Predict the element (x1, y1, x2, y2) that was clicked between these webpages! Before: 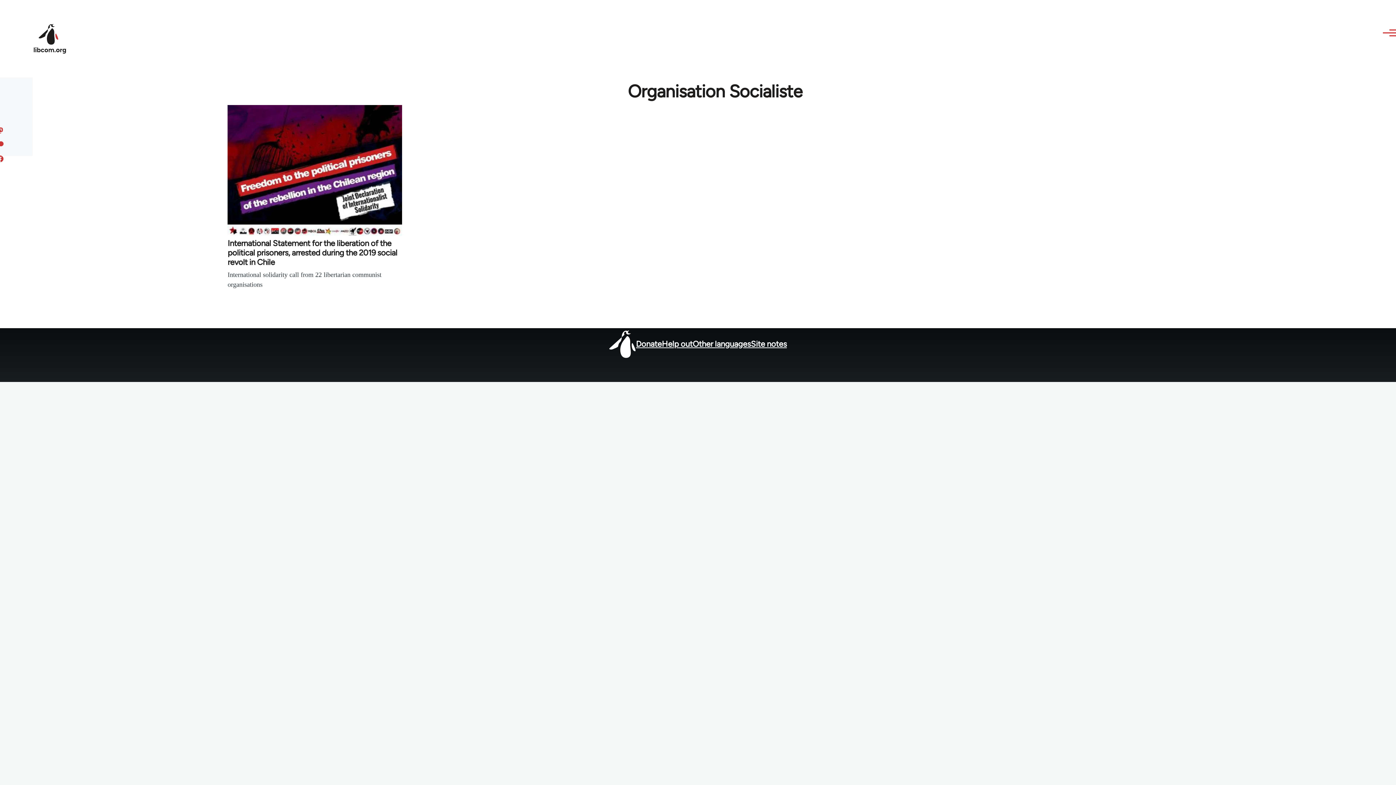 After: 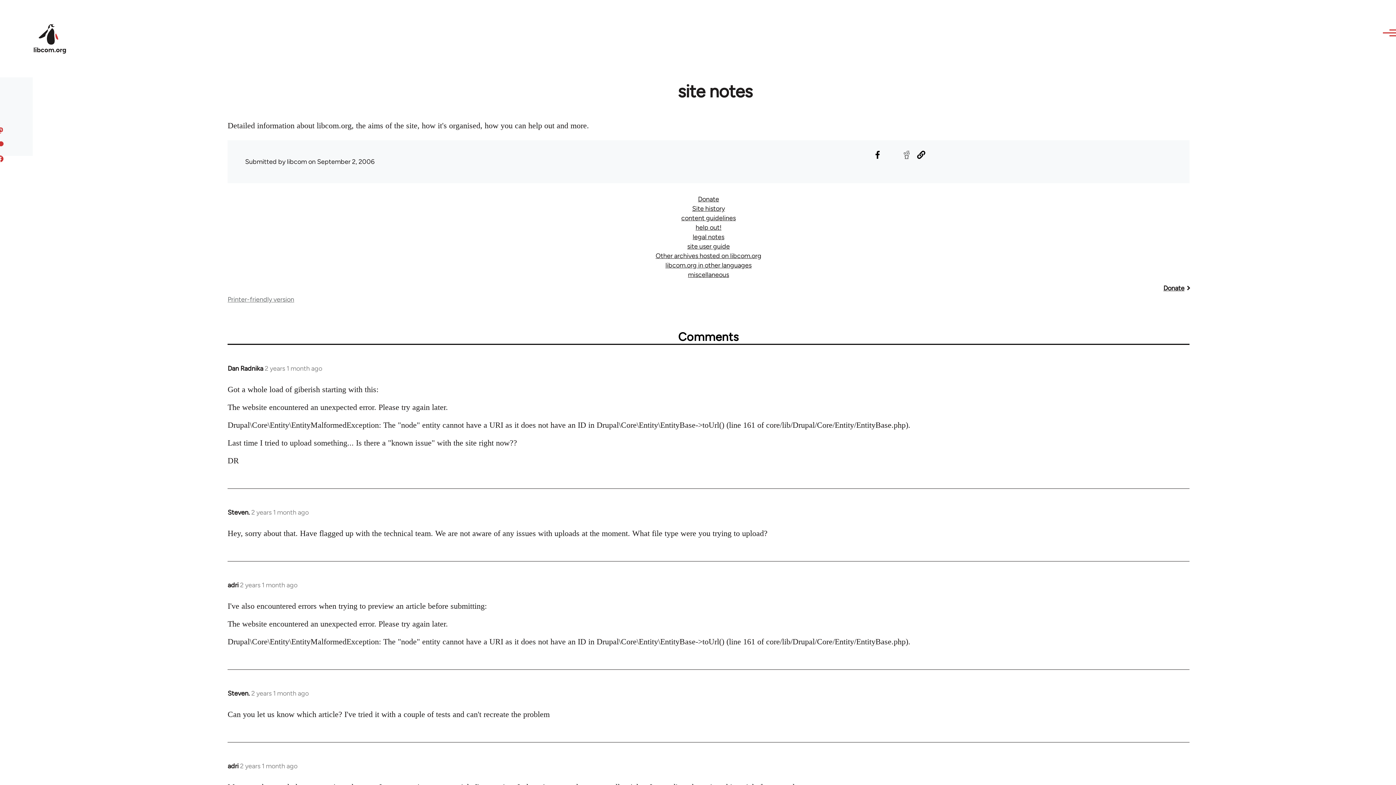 Action: label: Site notes bbox: (751, 339, 787, 348)